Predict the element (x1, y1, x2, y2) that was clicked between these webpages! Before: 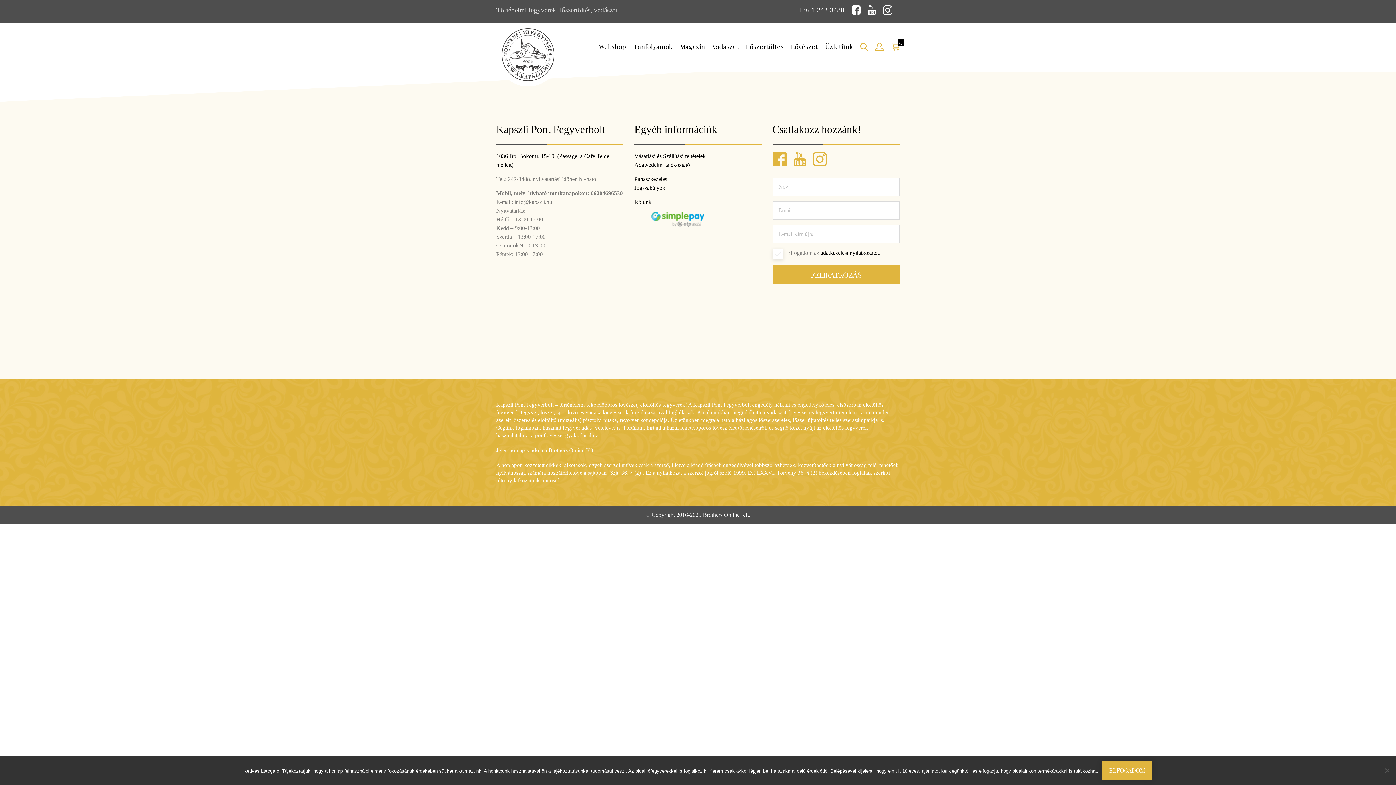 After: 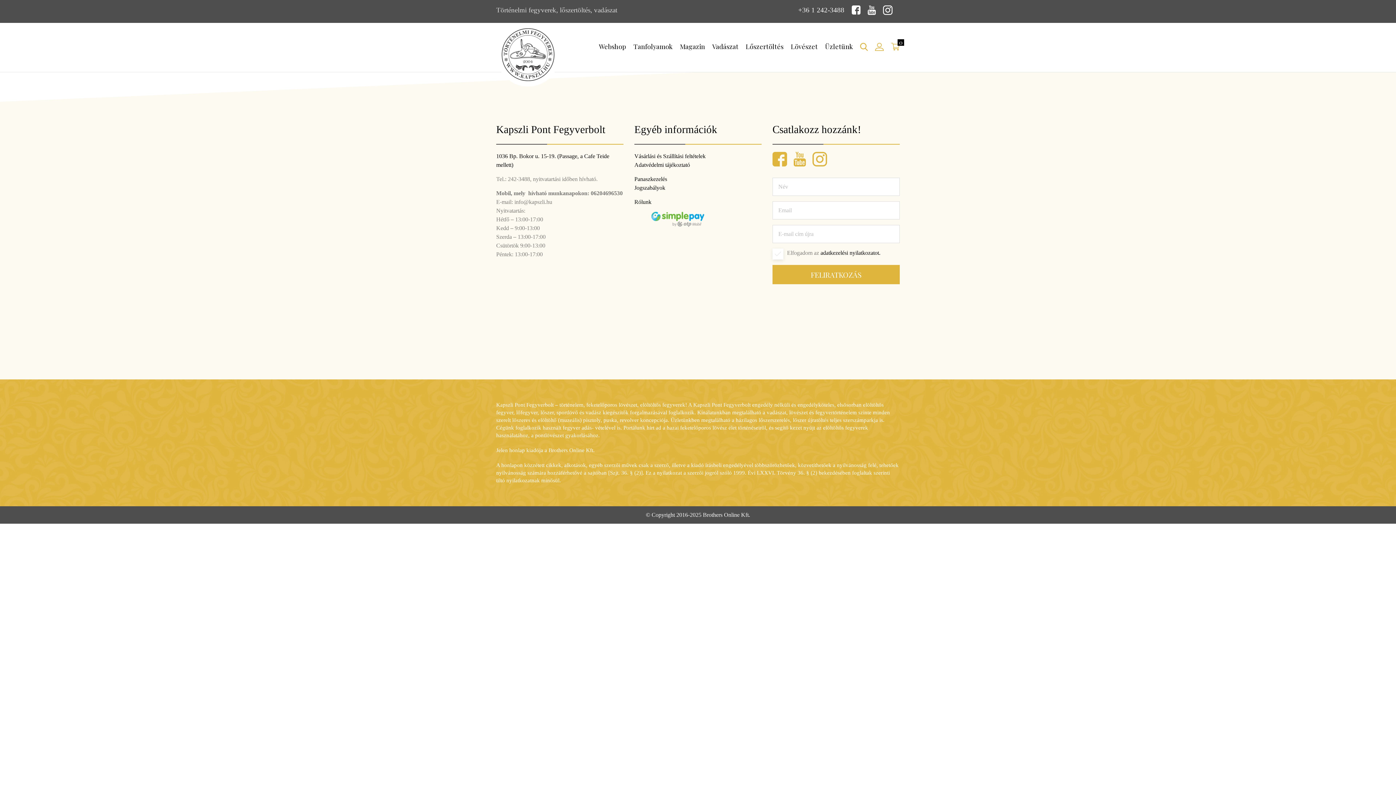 Action: bbox: (1102, 761, 1152, 780) label: Elfogadom